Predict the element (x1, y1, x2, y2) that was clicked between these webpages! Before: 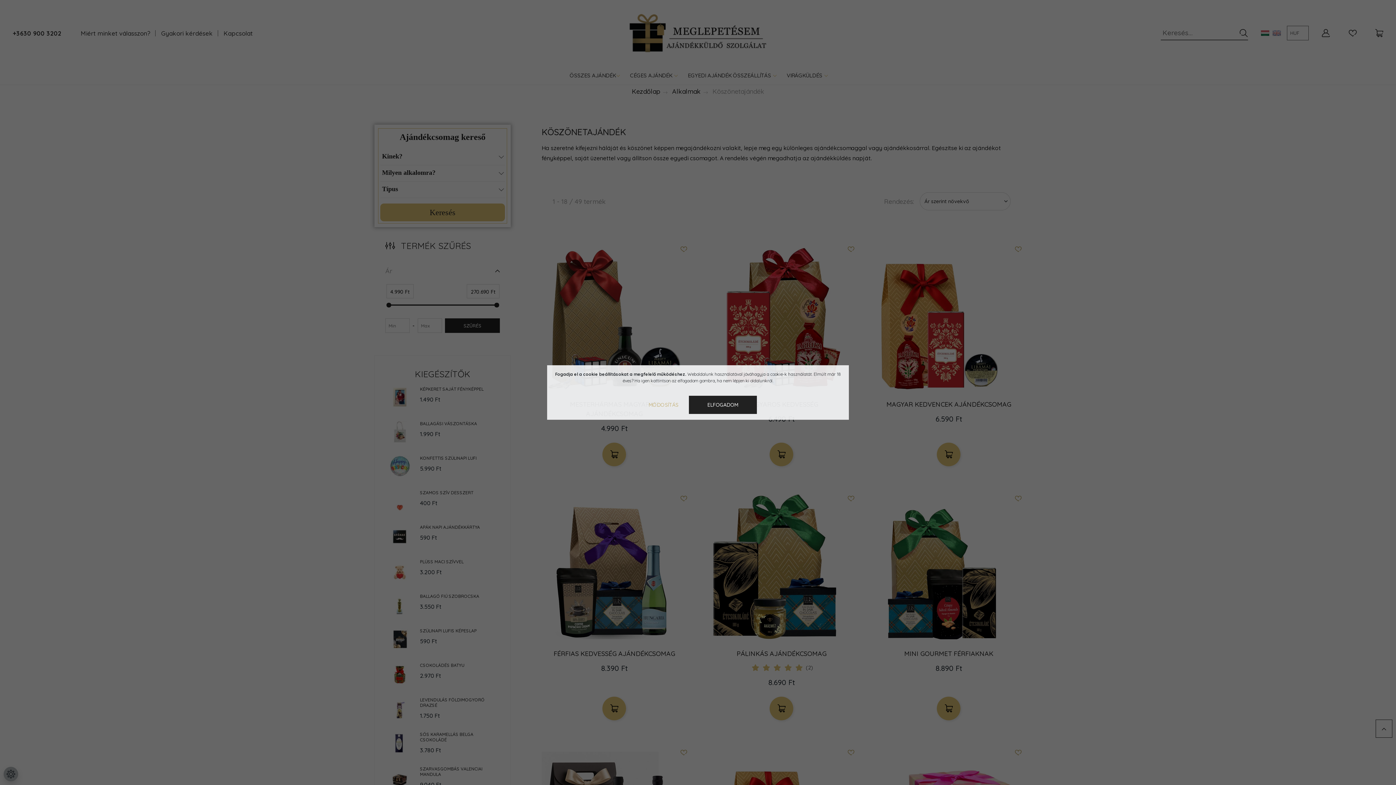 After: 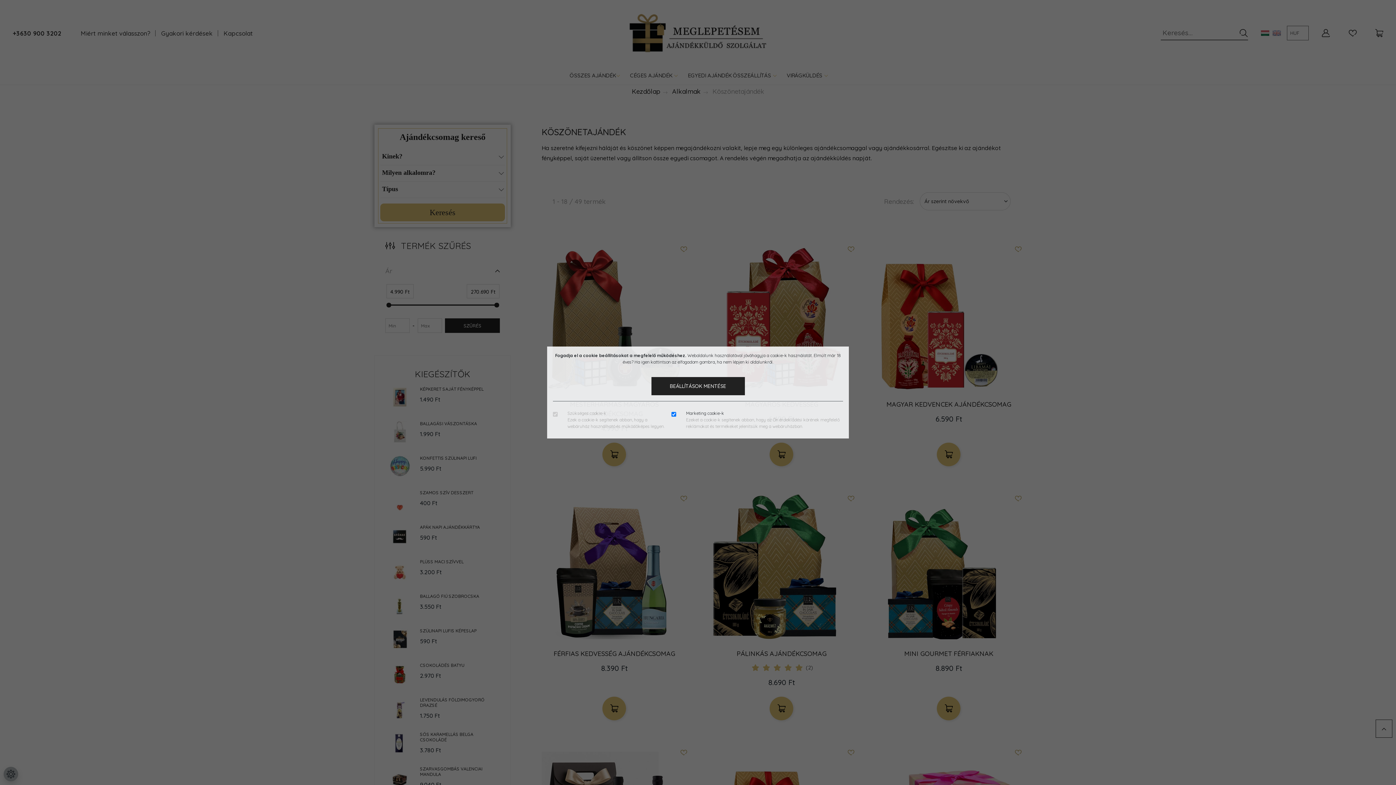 Action: bbox: (639, 396, 688, 414) label: MÓDOSÍTÁS